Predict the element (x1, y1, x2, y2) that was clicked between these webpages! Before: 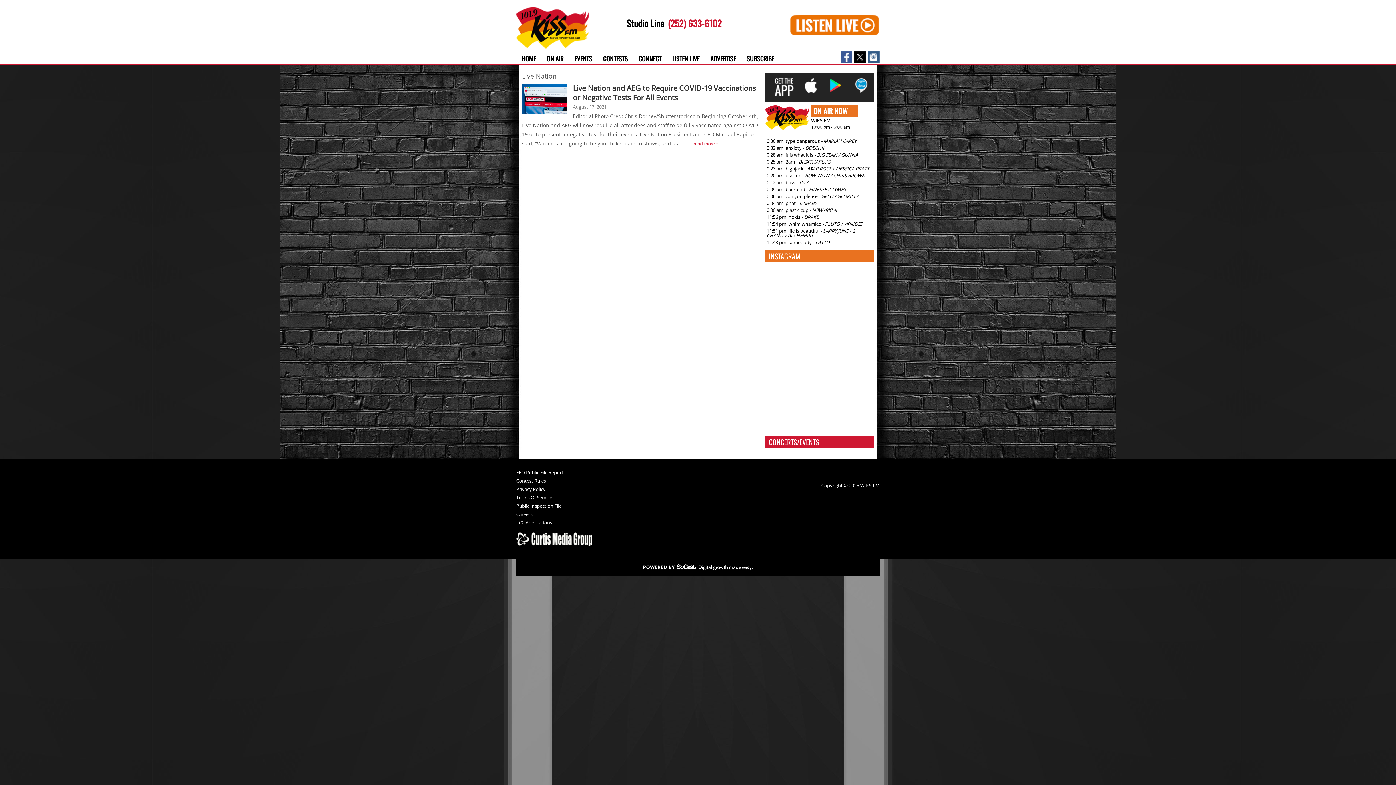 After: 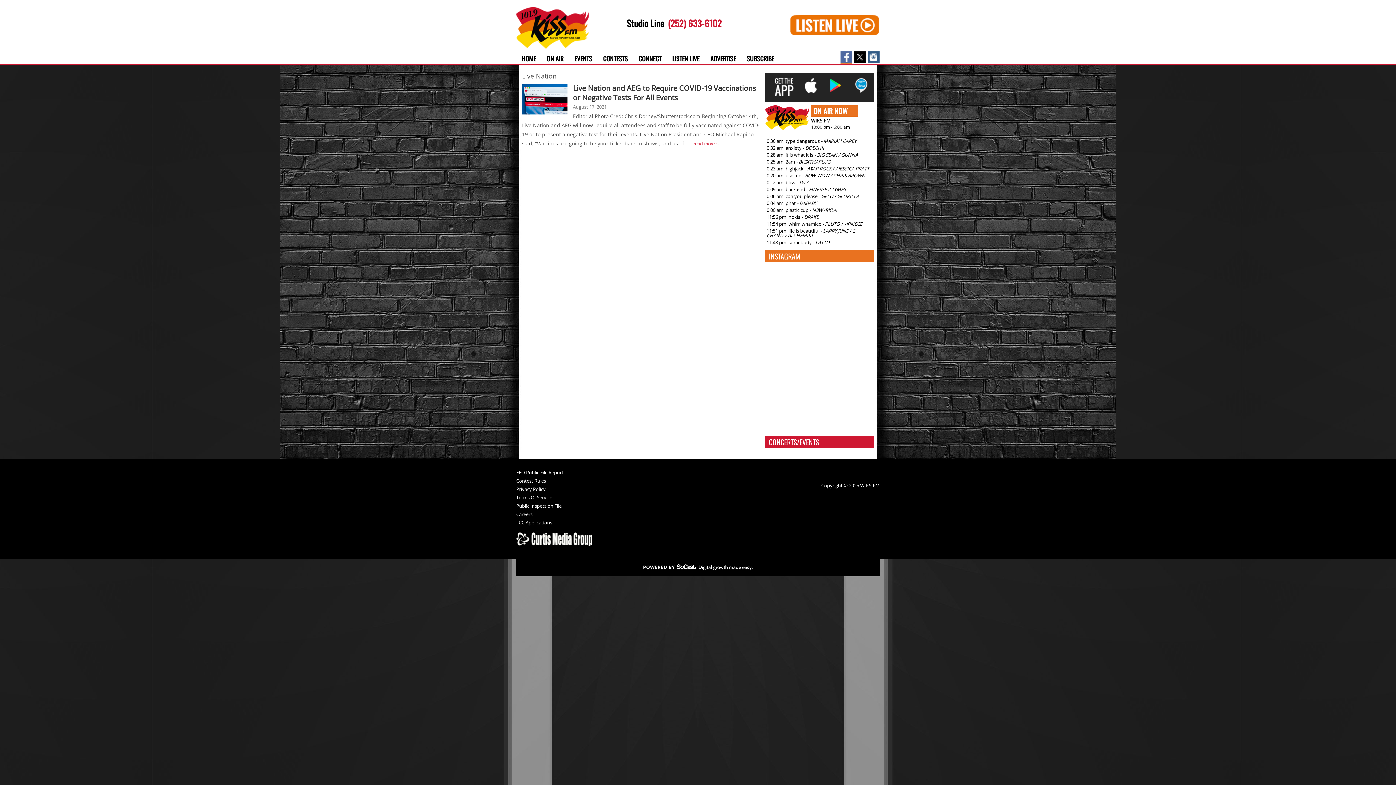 Action: bbox: (840, 57, 852, 64)